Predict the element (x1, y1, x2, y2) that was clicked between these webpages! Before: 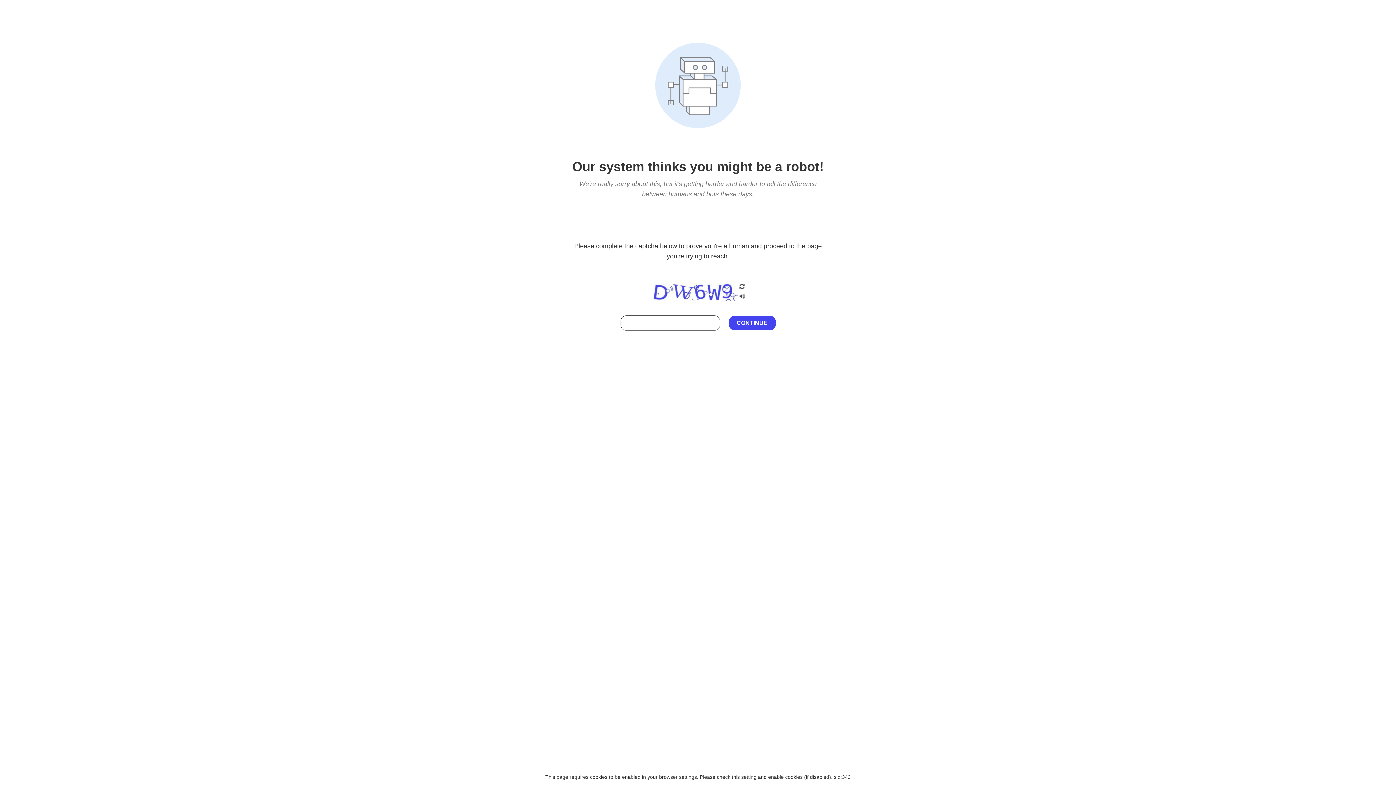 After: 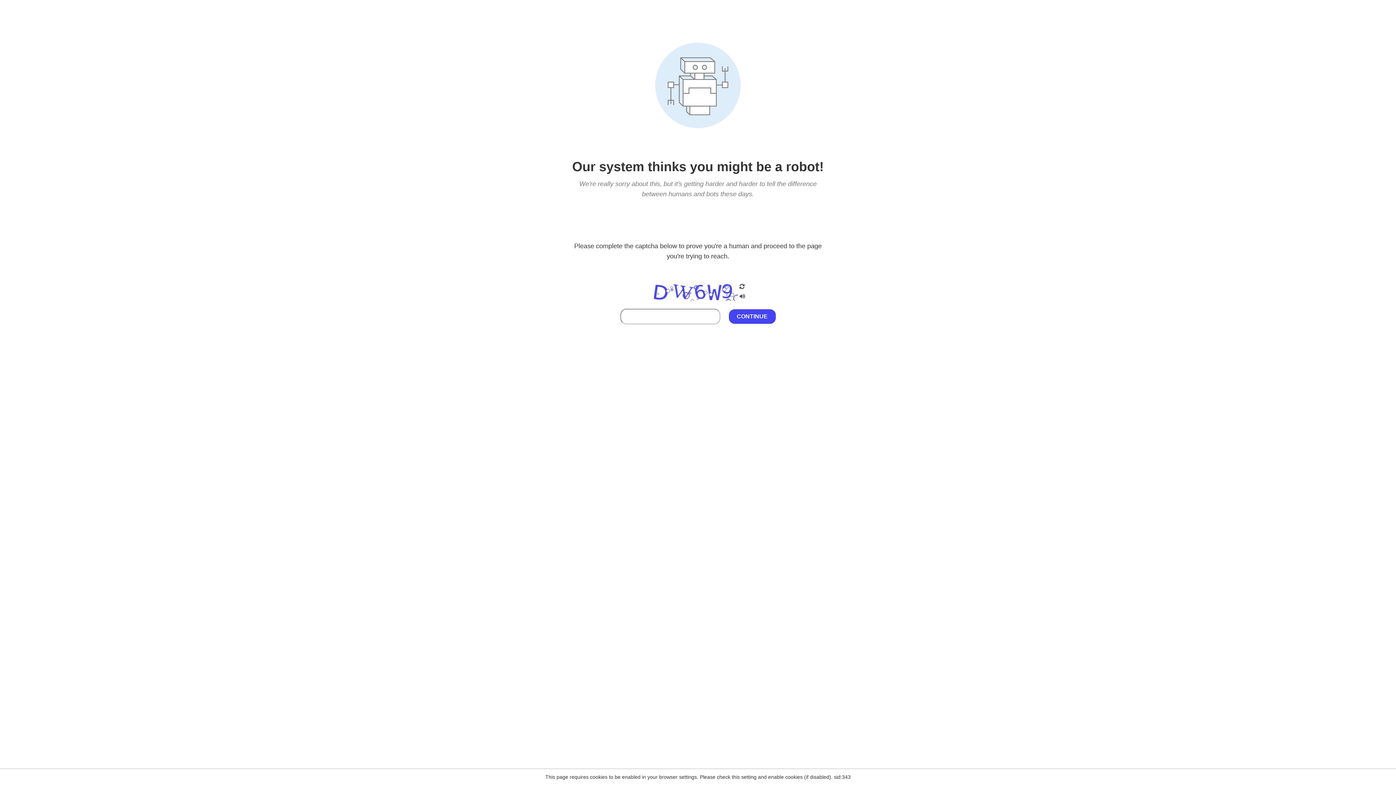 Action: bbox: (738, 212, 746, 219)